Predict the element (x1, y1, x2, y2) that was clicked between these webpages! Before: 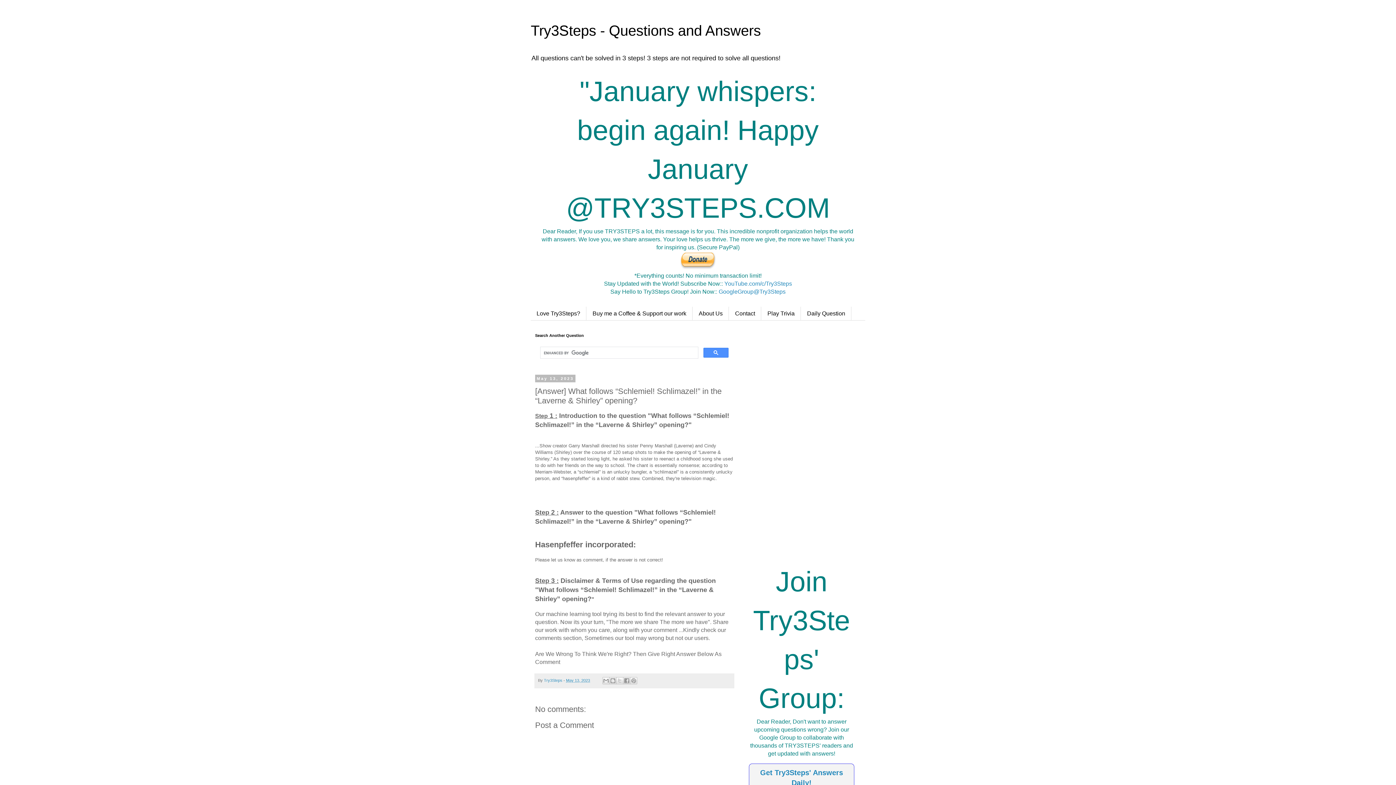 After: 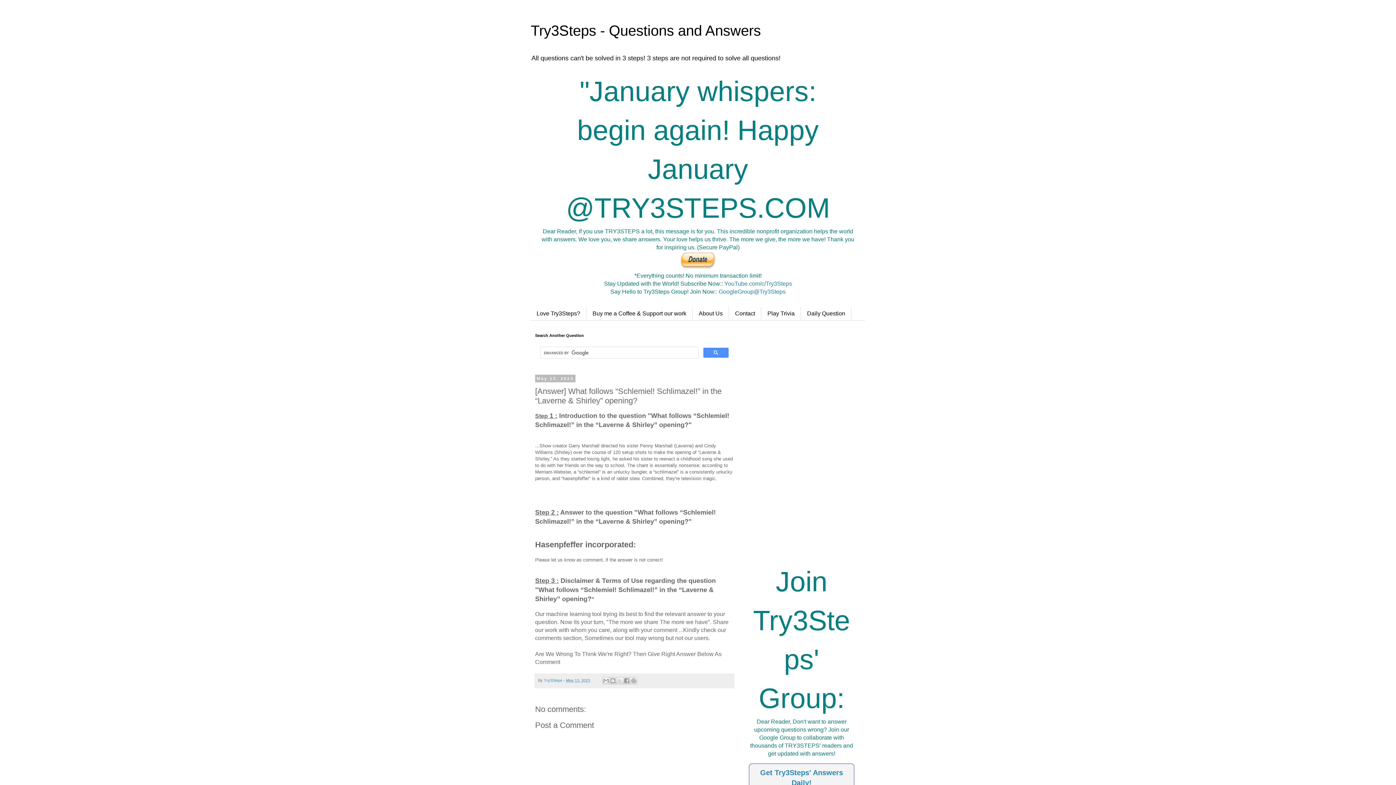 Action: label: May 13, 2023 bbox: (566, 678, 590, 682)